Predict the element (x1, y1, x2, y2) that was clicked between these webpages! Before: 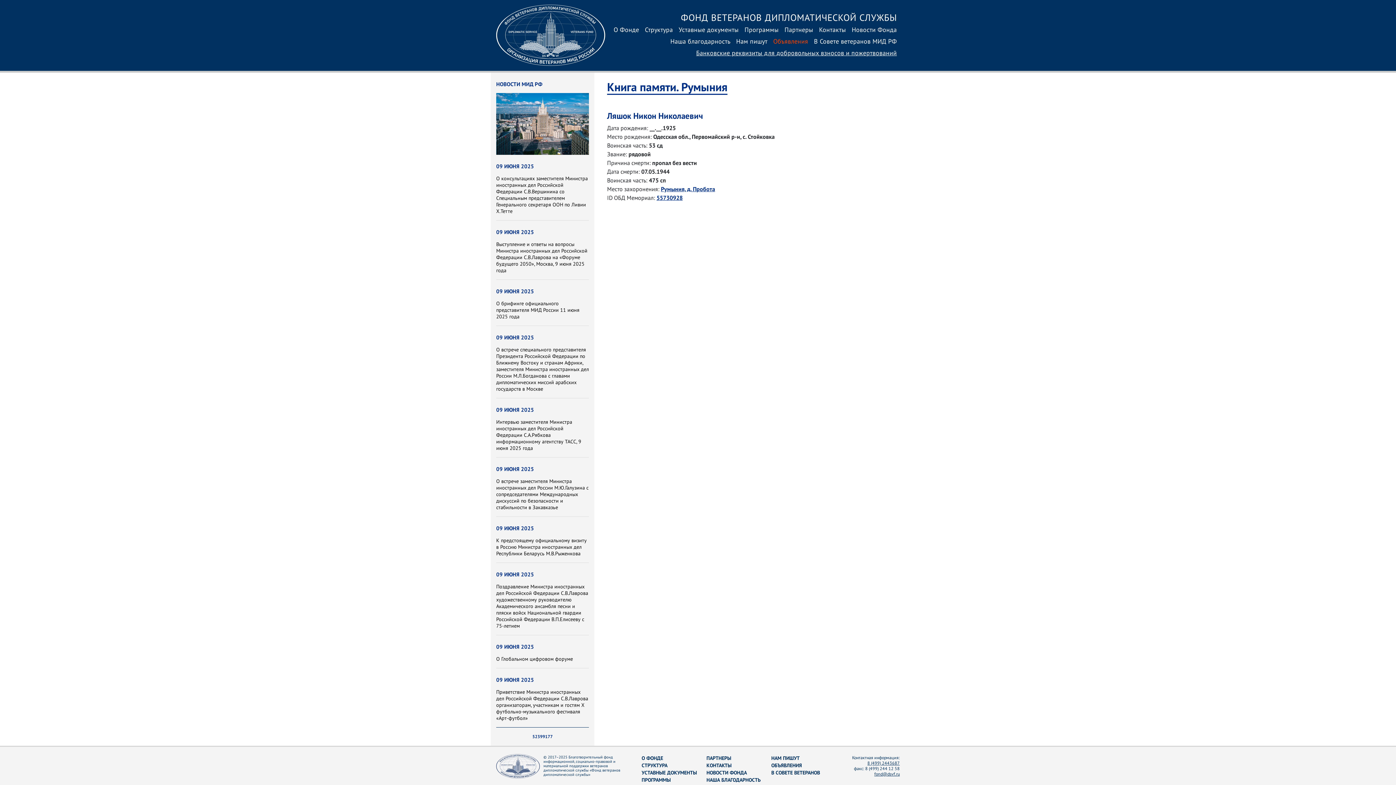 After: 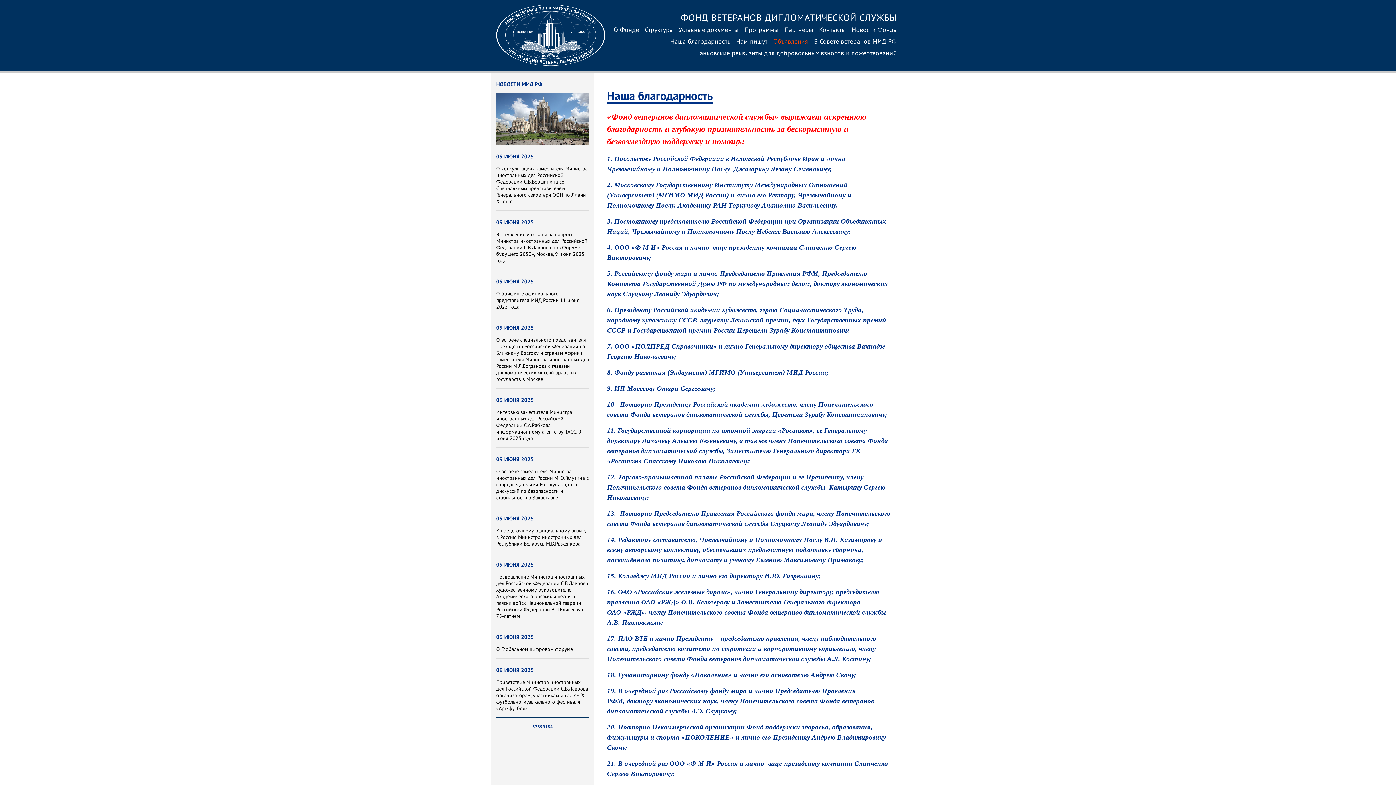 Action: bbox: (667, 36, 733, 47) label: Наша благодарность